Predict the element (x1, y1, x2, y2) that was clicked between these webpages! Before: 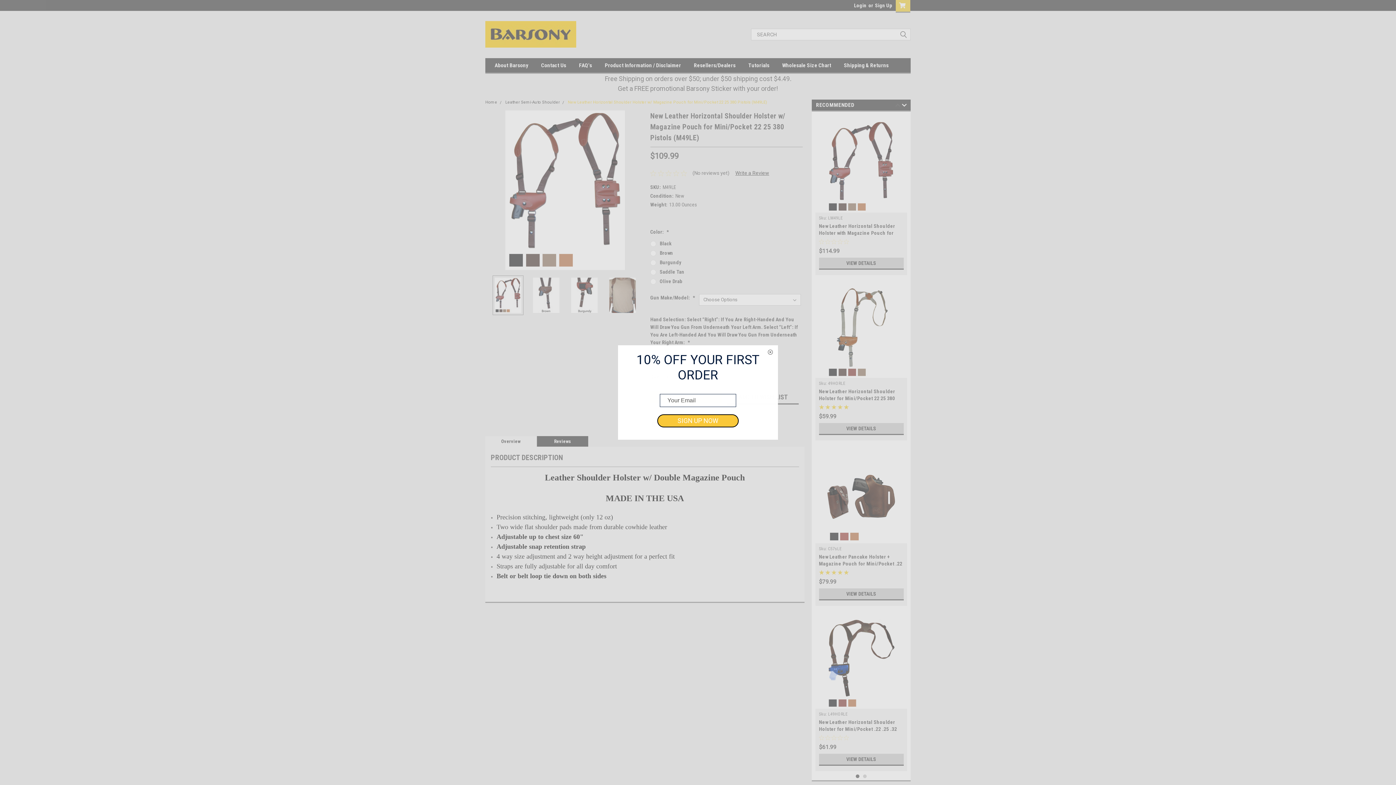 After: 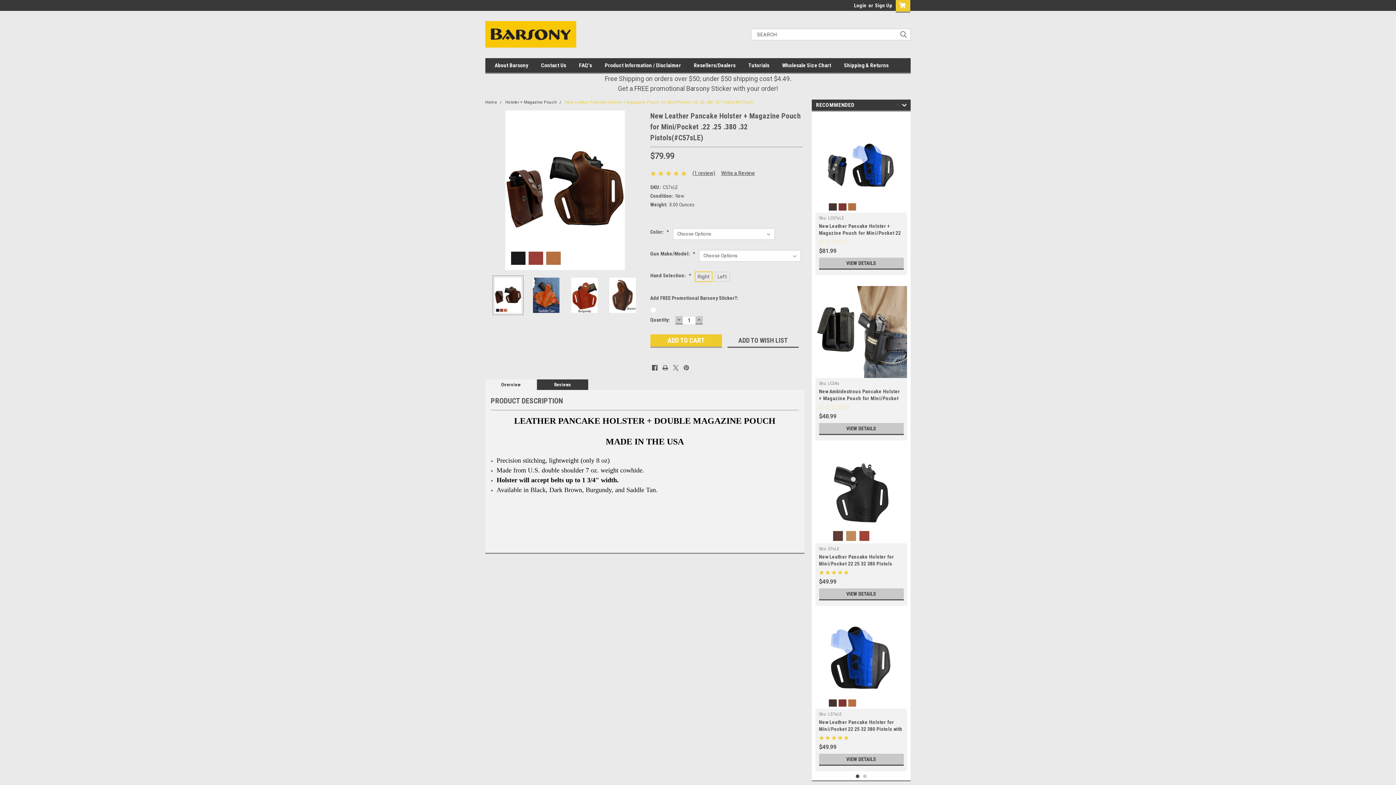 Action: bbox: (819, 546, 841, 551) label: Sku: C57sLE